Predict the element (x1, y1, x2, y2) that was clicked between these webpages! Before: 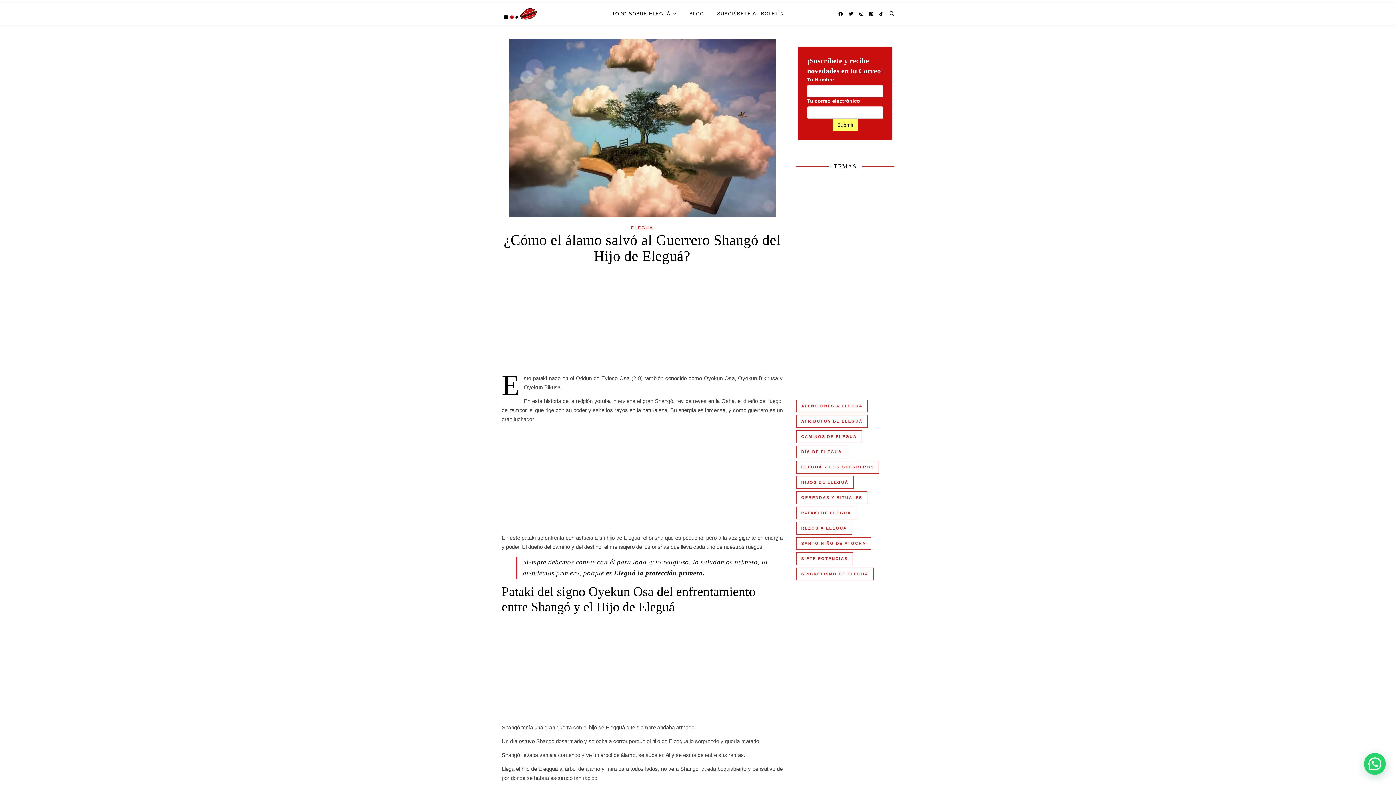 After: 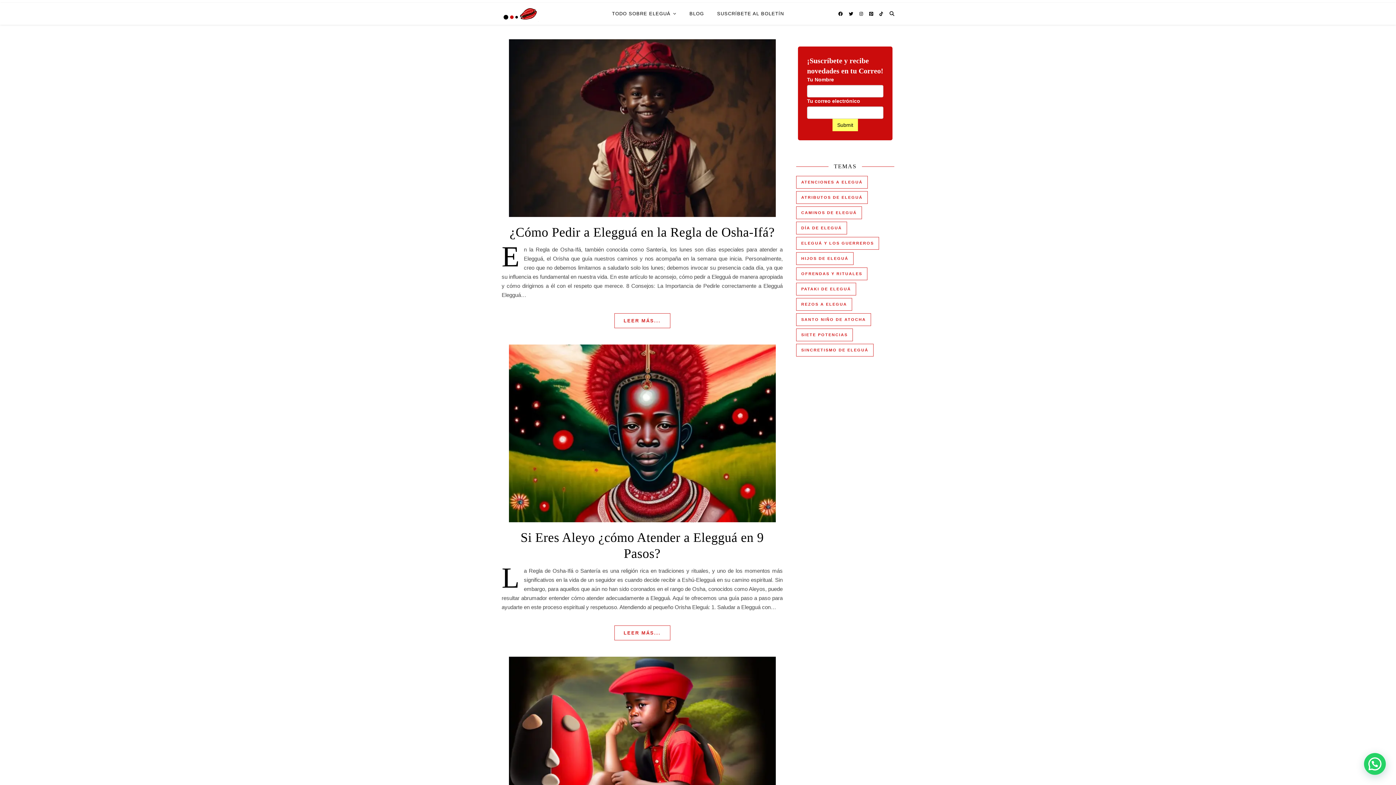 Action: bbox: (796, 400, 868, 412) label: Atenciones a Eleguá (18 elementos)